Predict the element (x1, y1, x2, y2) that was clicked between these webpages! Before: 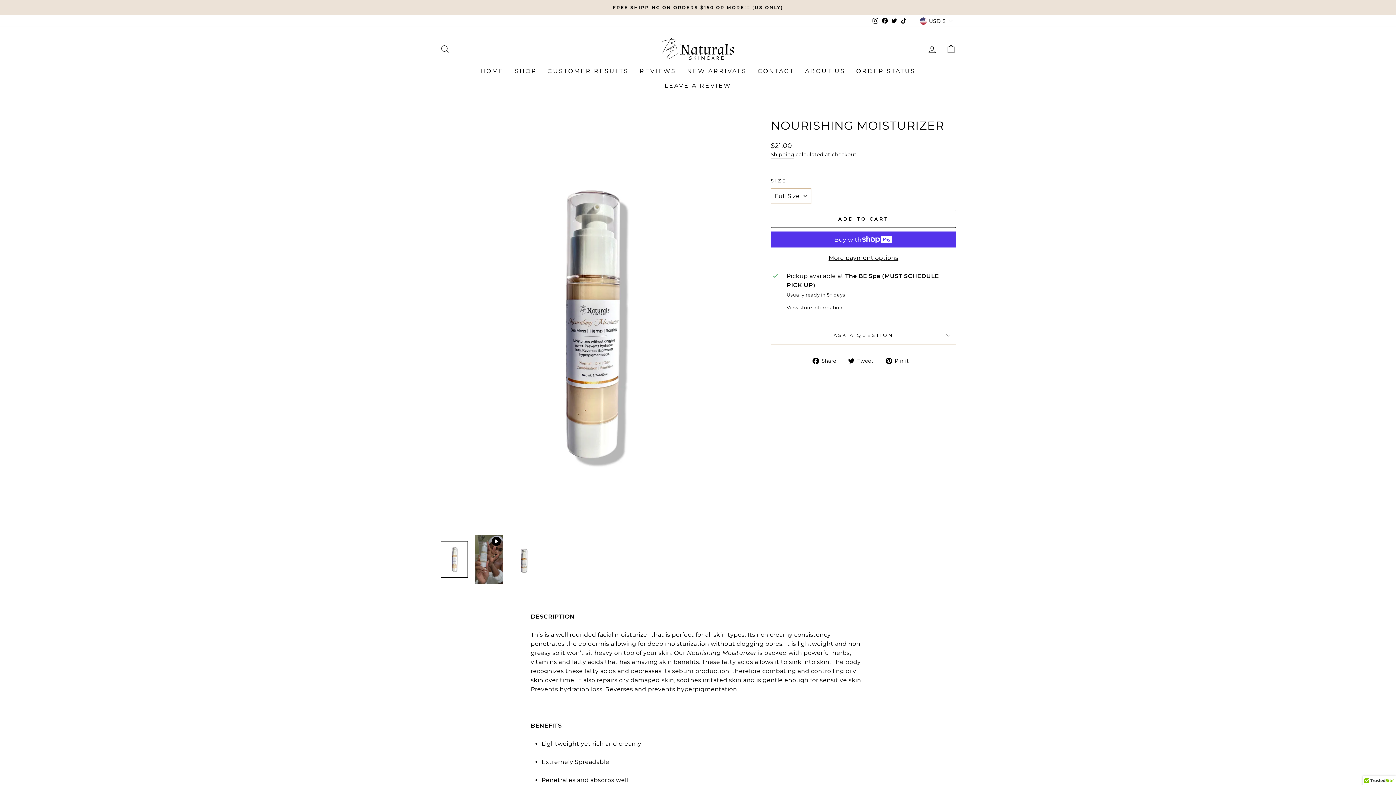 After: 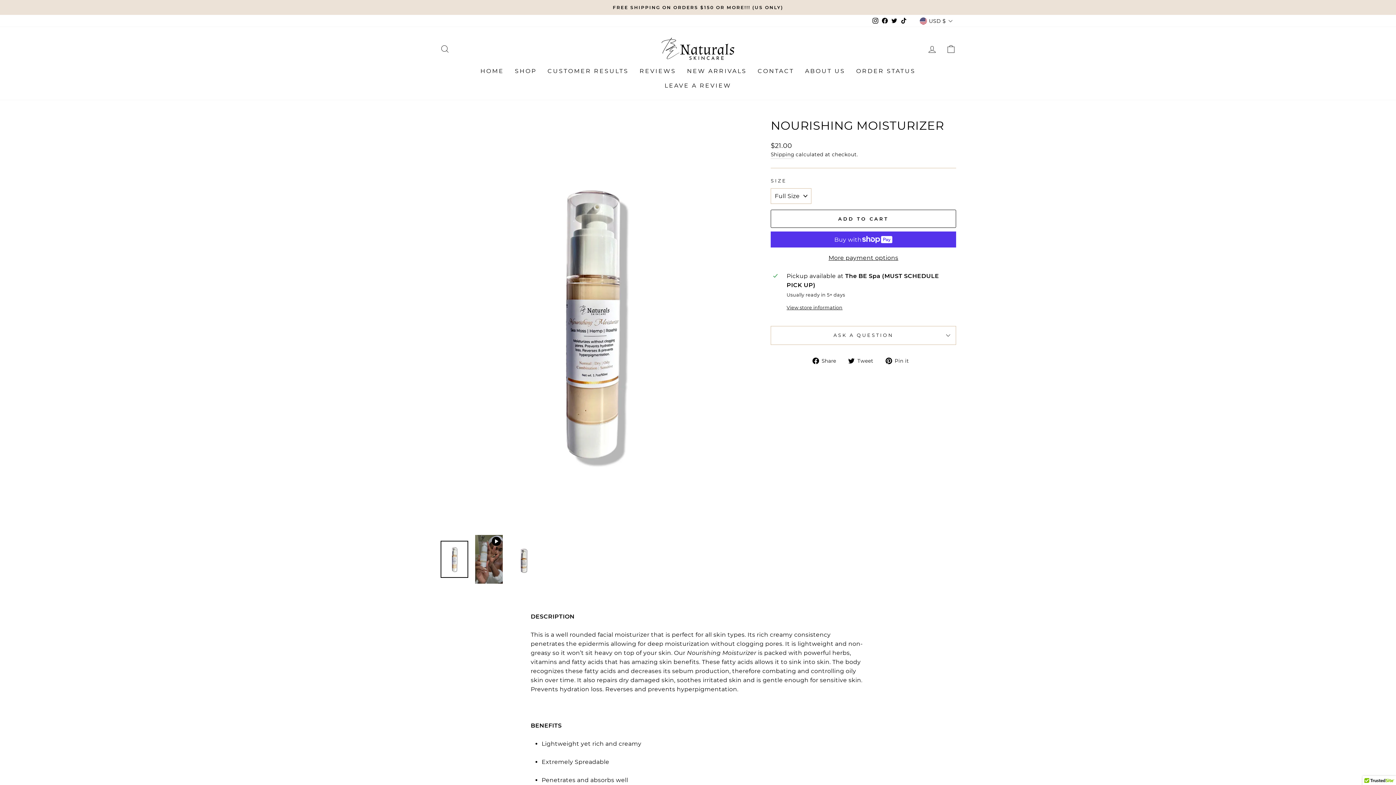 Action: label: Instagram bbox: (871, 15, 880, 26)